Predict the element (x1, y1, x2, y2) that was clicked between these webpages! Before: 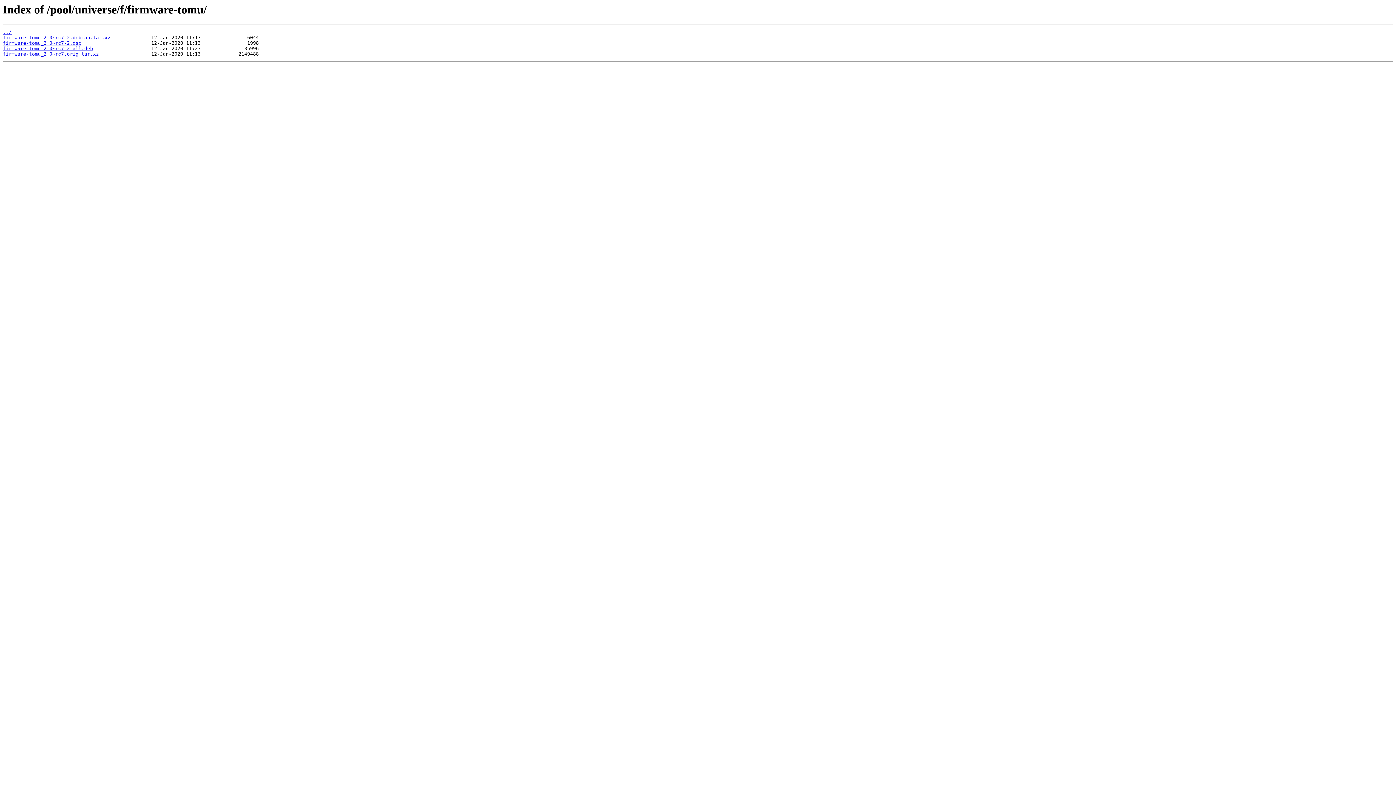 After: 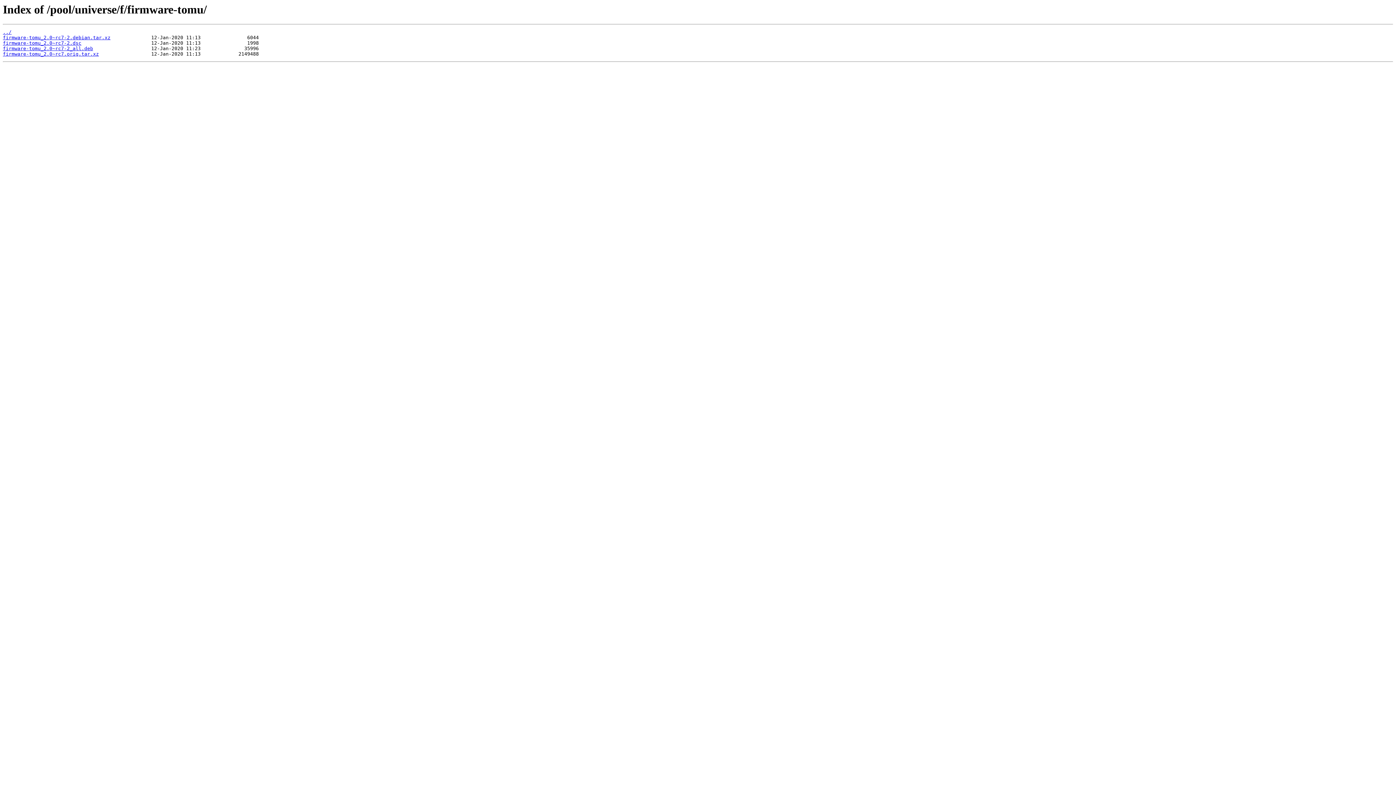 Action: bbox: (2, 51, 98, 56) label: firmware-tomu_2.0~rc7.orig.tar.xz